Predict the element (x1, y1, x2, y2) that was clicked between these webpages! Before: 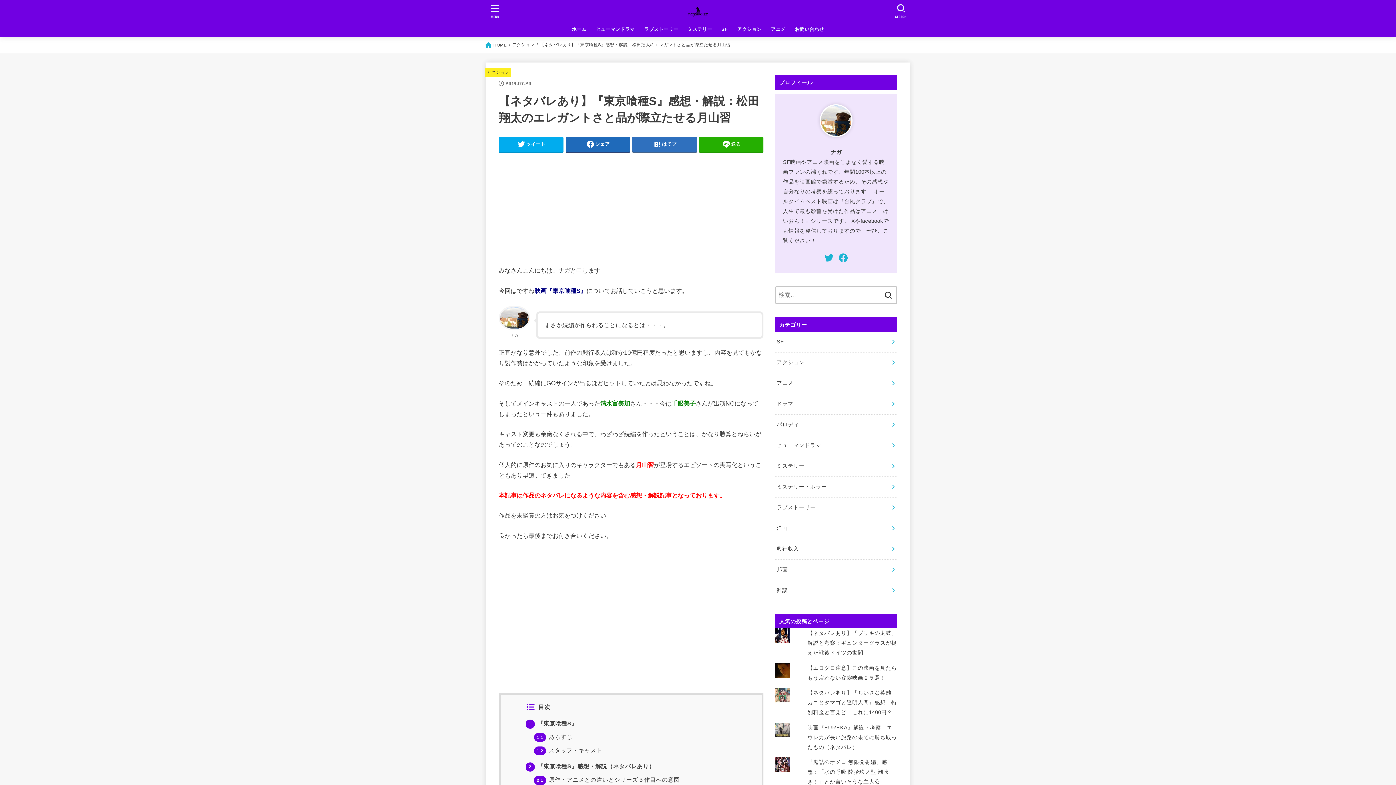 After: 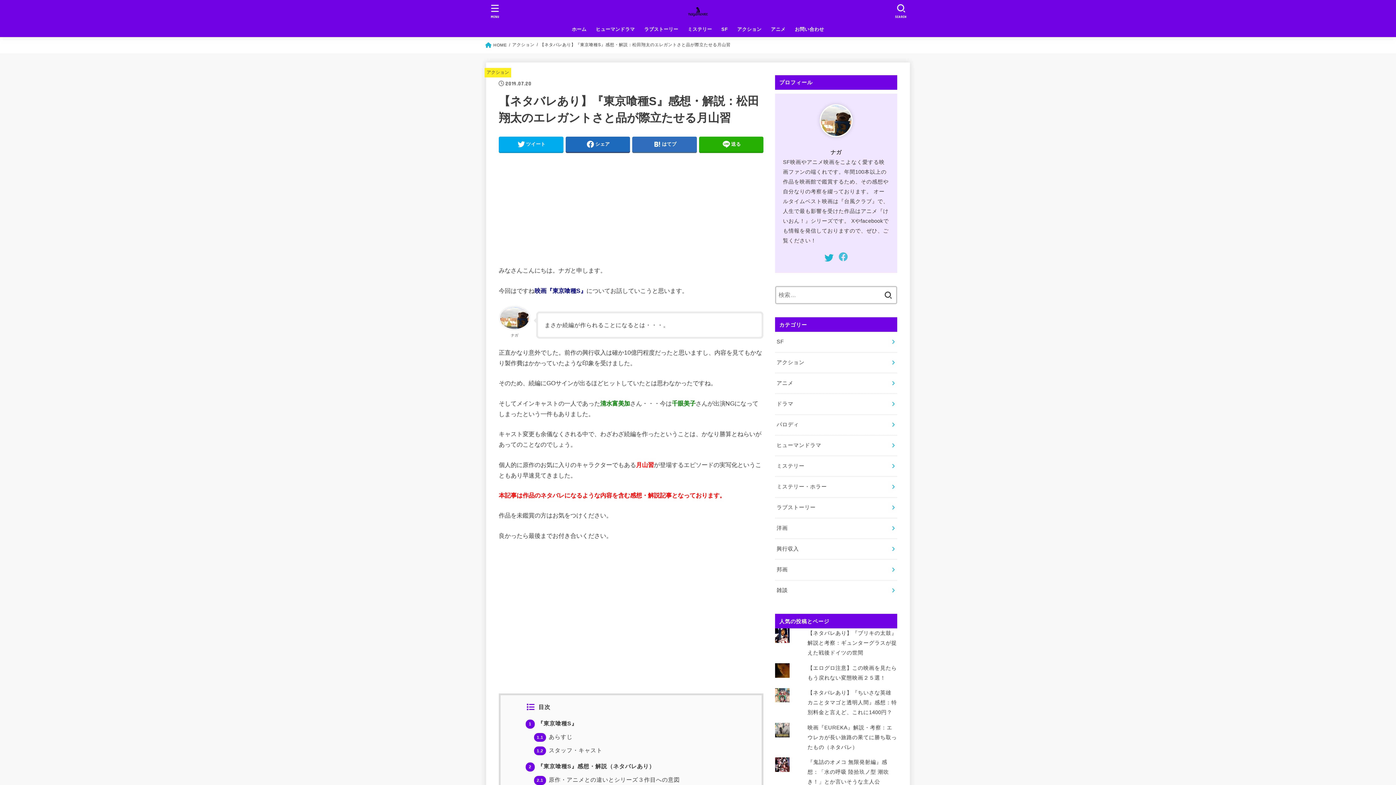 Action: bbox: (836, 250, 850, 265) label: Facebook